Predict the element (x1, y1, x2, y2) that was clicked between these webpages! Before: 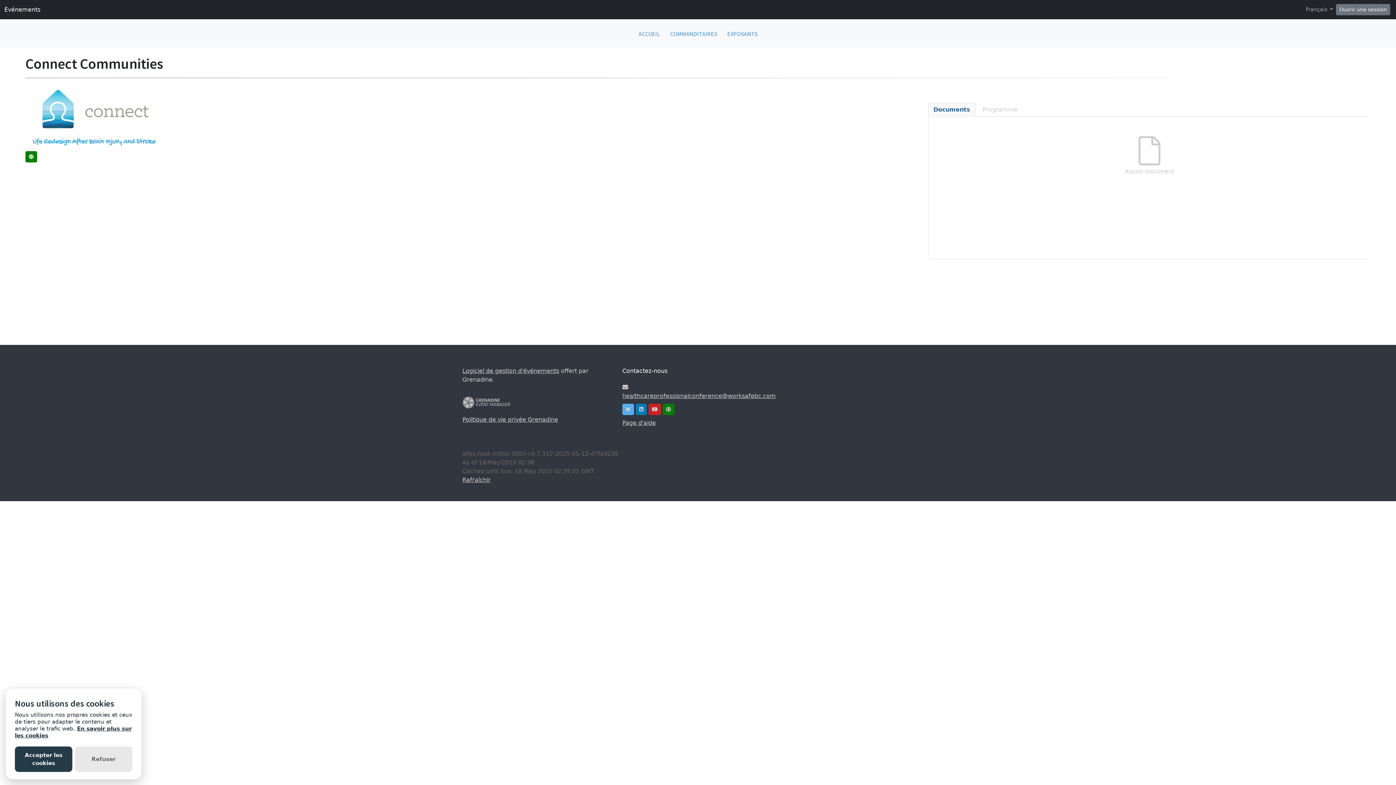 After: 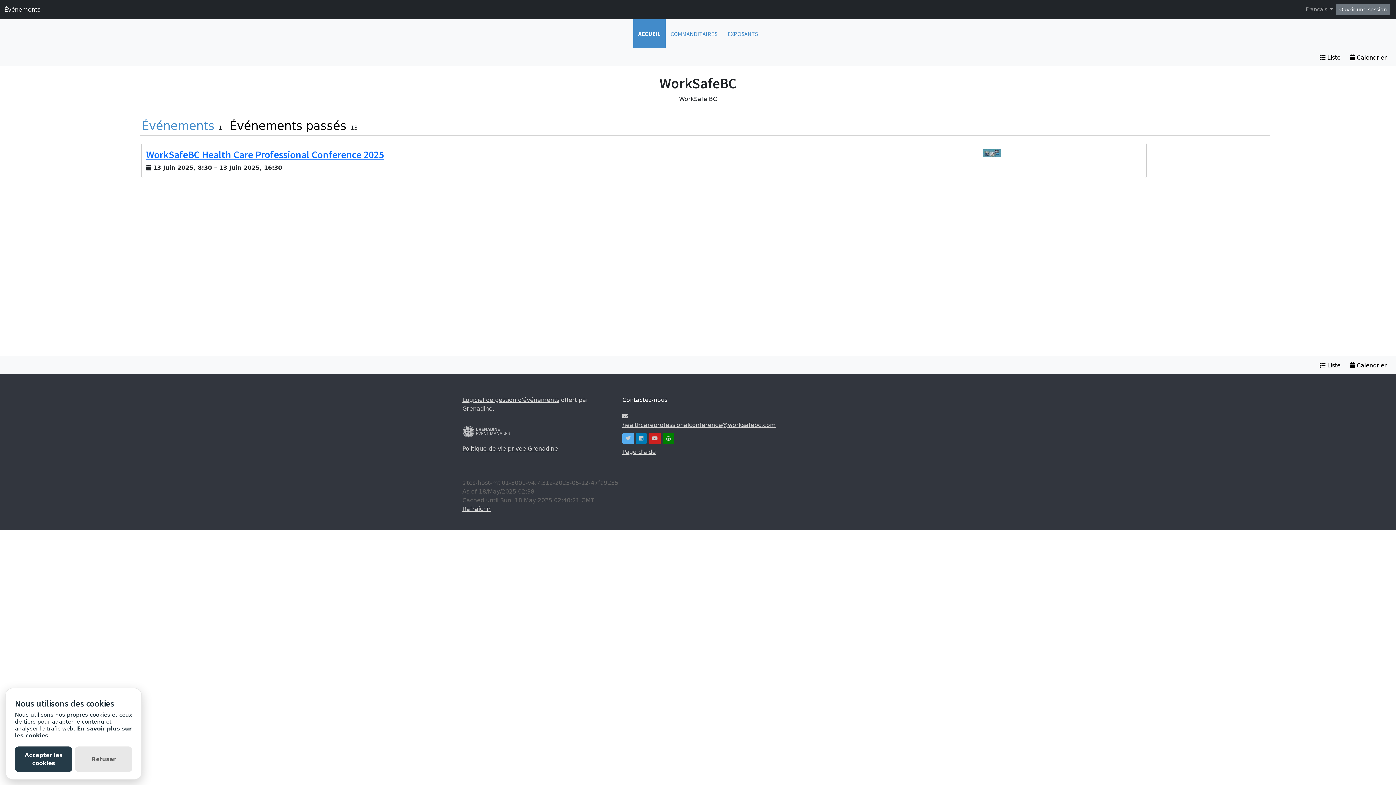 Action: bbox: (633, 19, 665, 48) label: ACCUEIL